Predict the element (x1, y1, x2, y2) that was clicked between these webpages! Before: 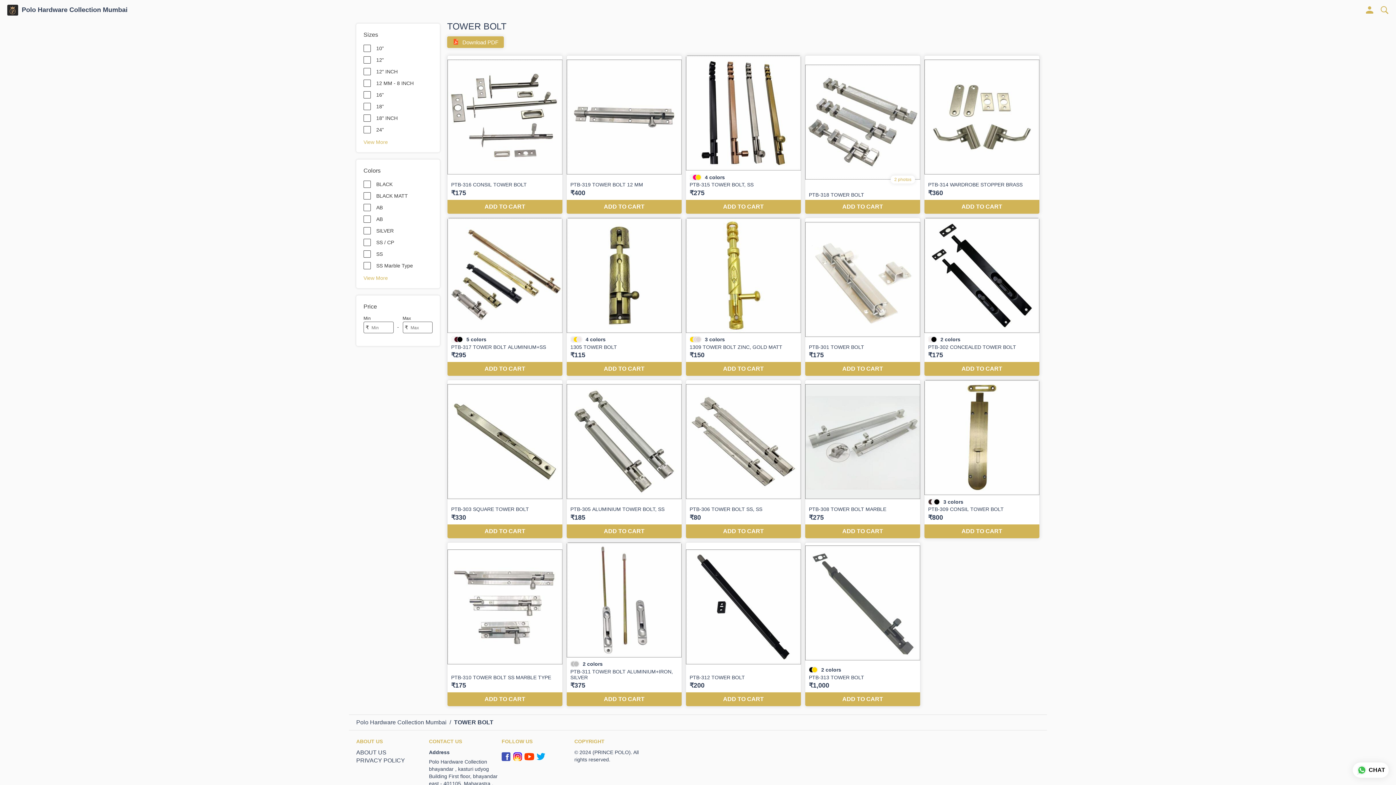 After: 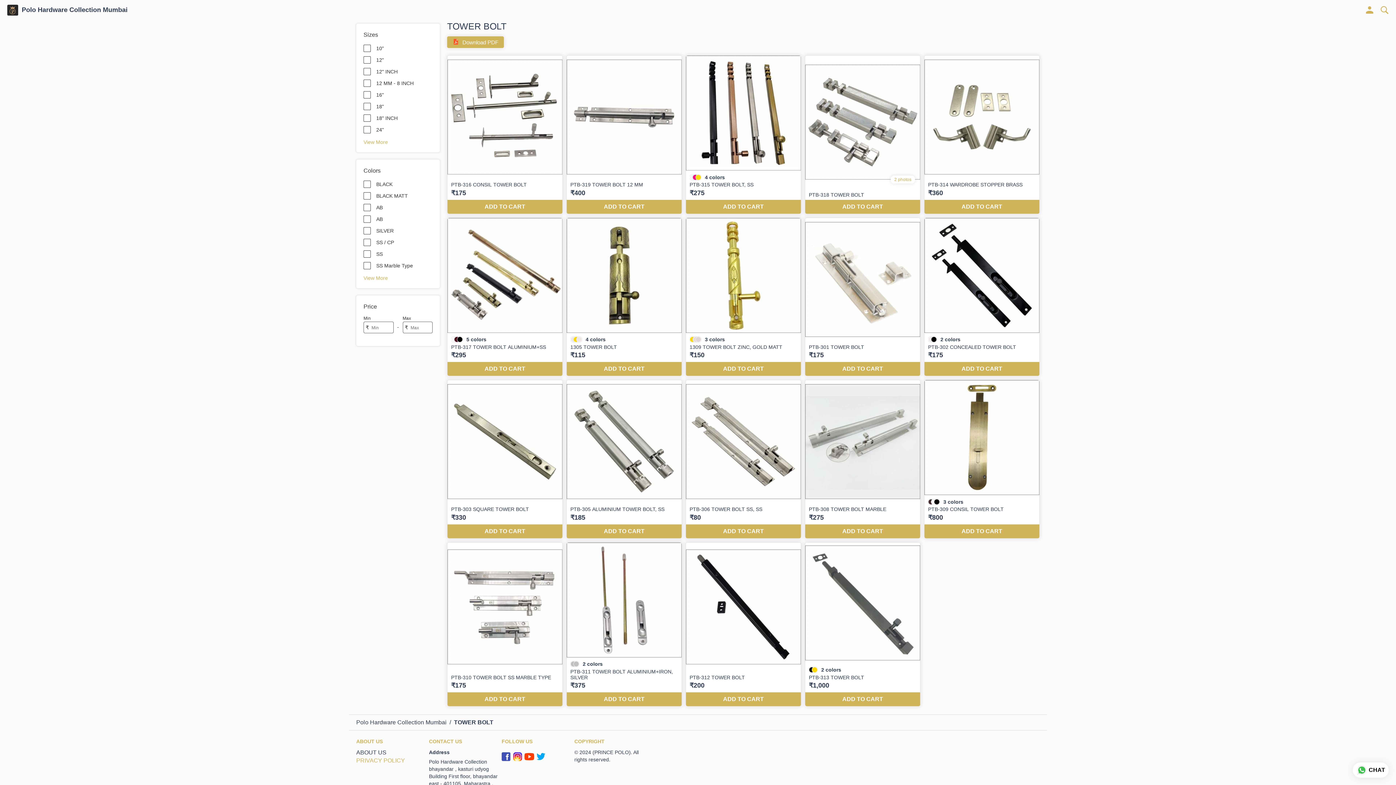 Action: bbox: (356, 757, 405, 765) label: PRIVACY POLICY